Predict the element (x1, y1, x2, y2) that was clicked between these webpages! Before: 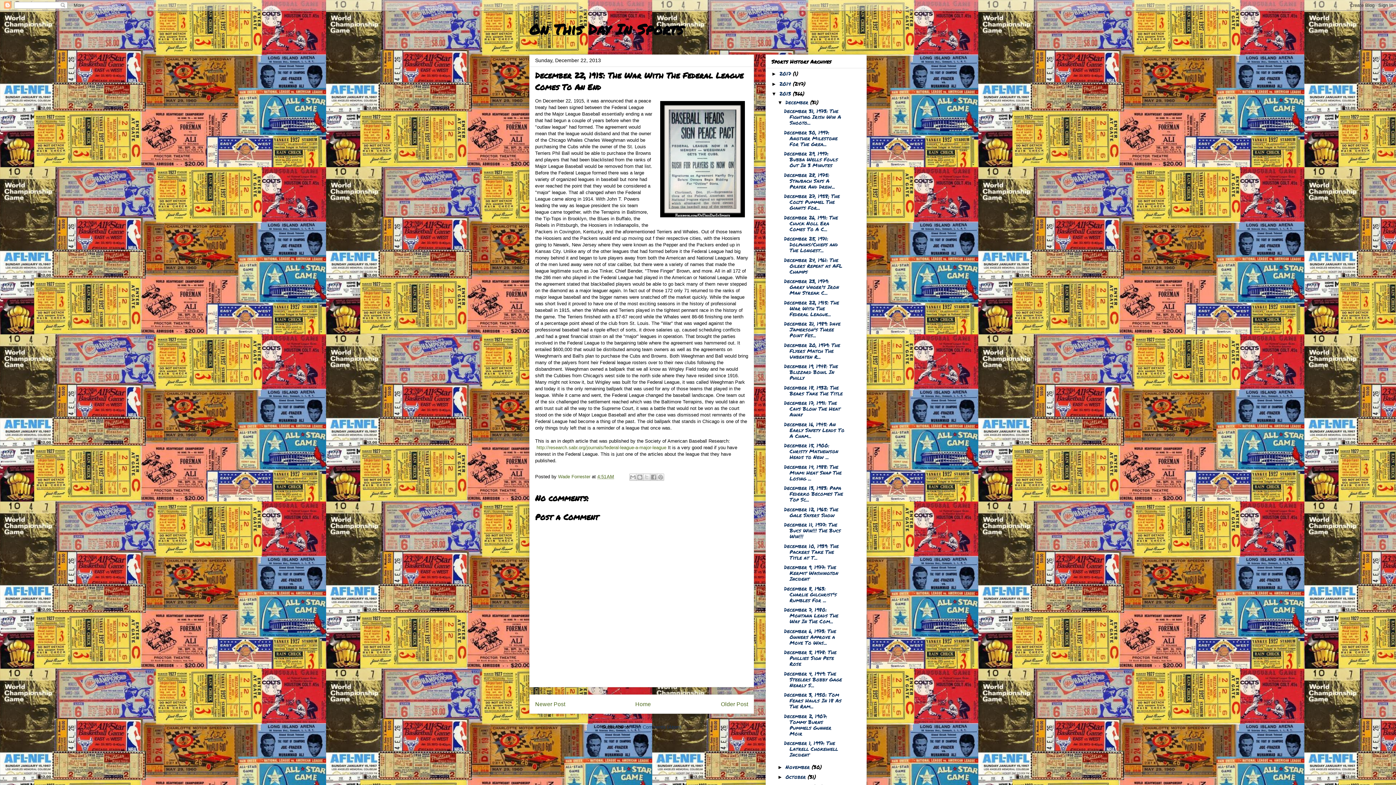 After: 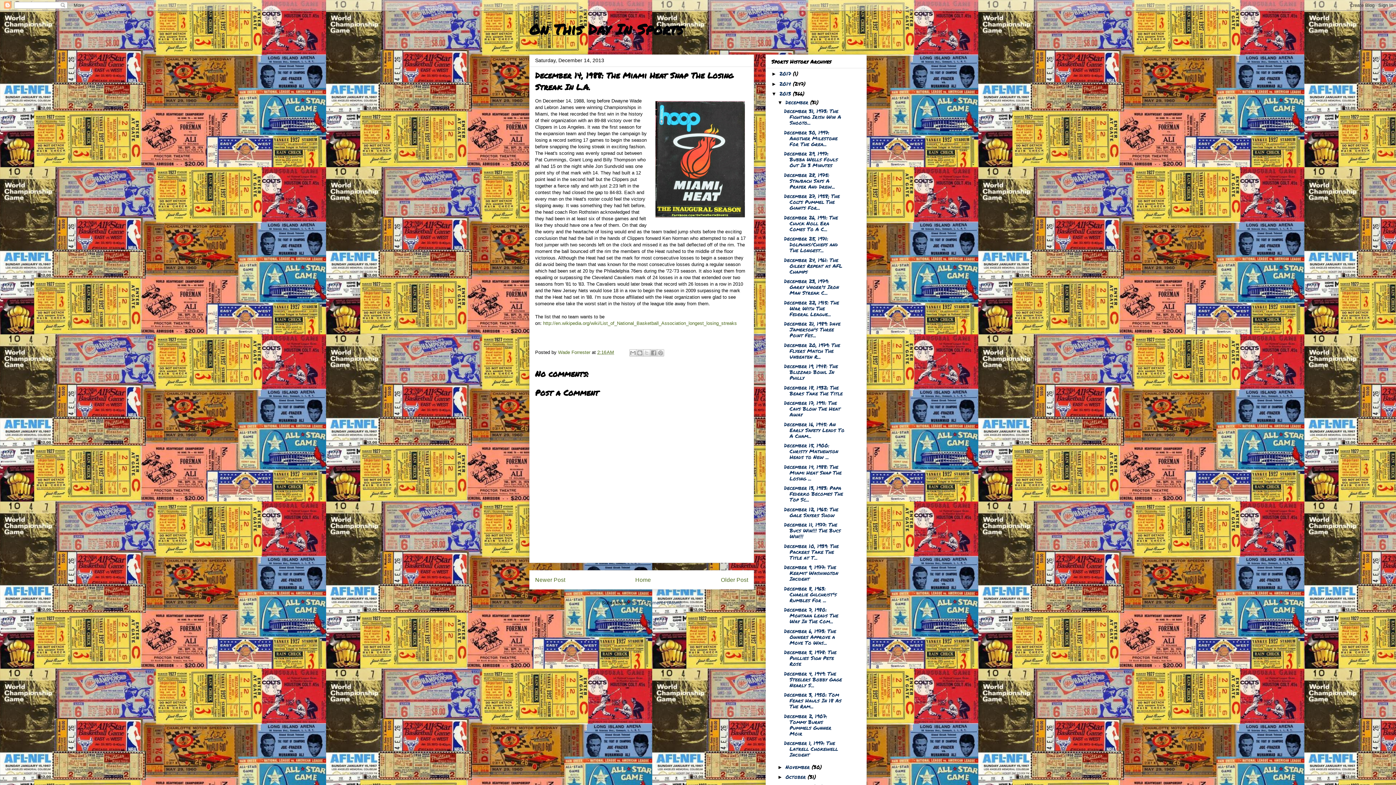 Action: label: December 14, 1988: The Miami Heat Snap The Losing ... bbox: (784, 463, 841, 482)